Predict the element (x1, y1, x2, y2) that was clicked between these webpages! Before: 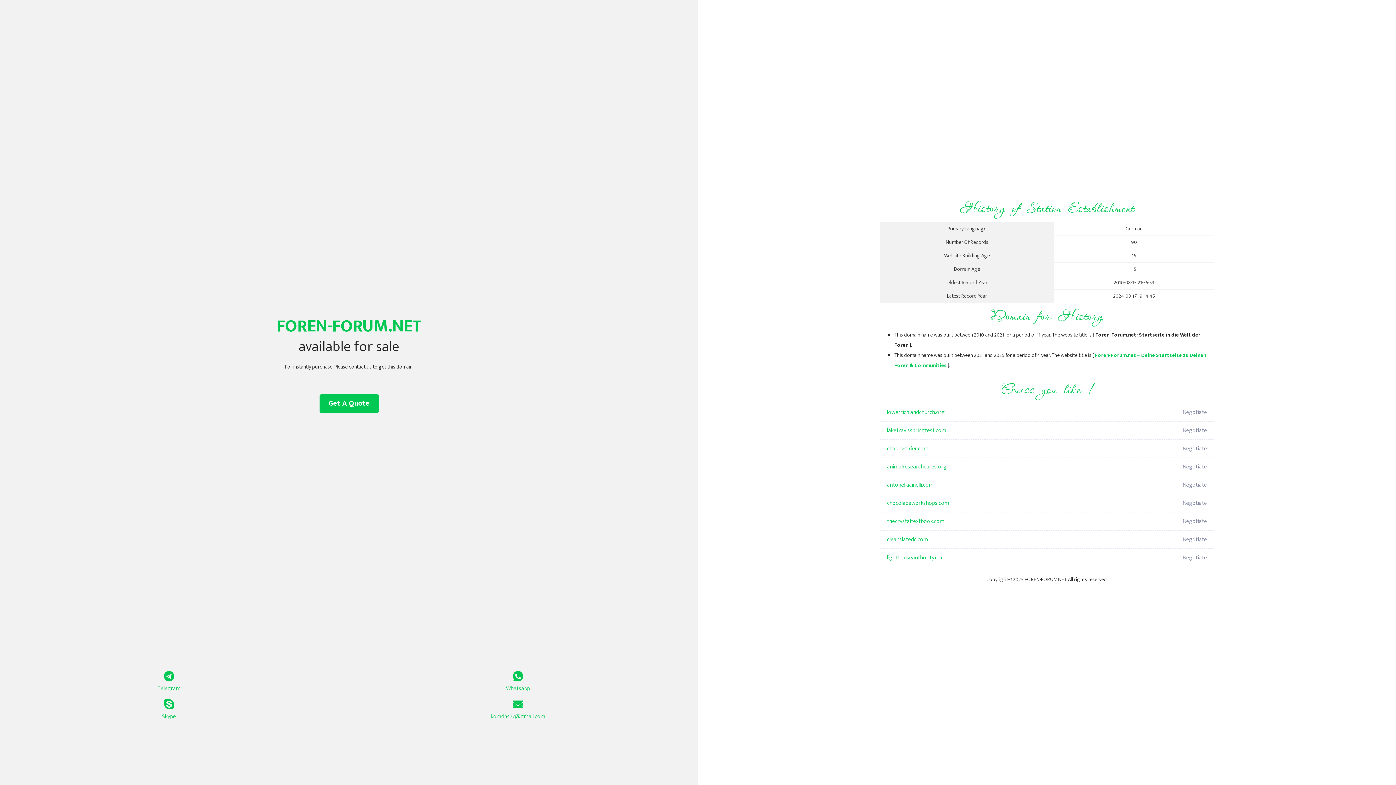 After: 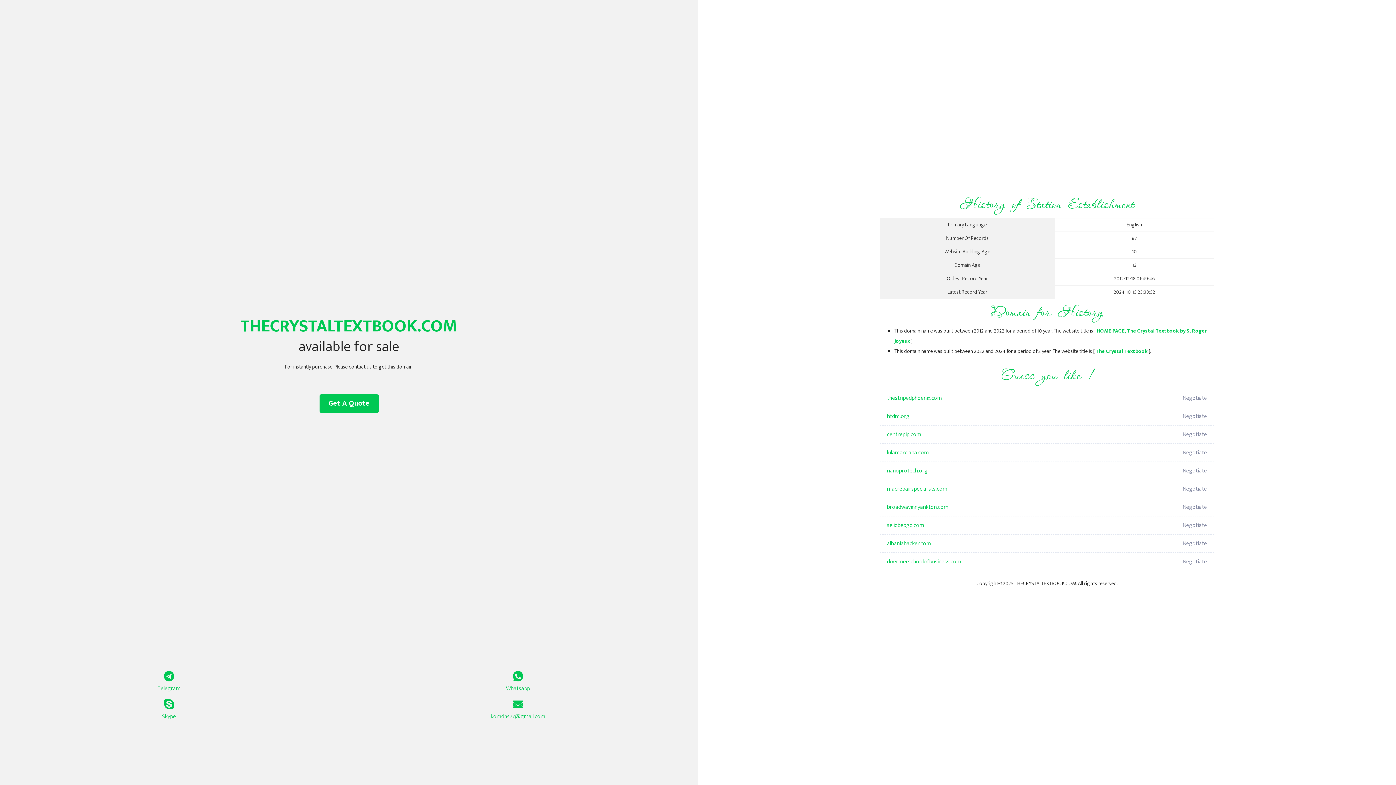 Action: bbox: (887, 512, 1098, 530) label: thecrystaltextbook.com